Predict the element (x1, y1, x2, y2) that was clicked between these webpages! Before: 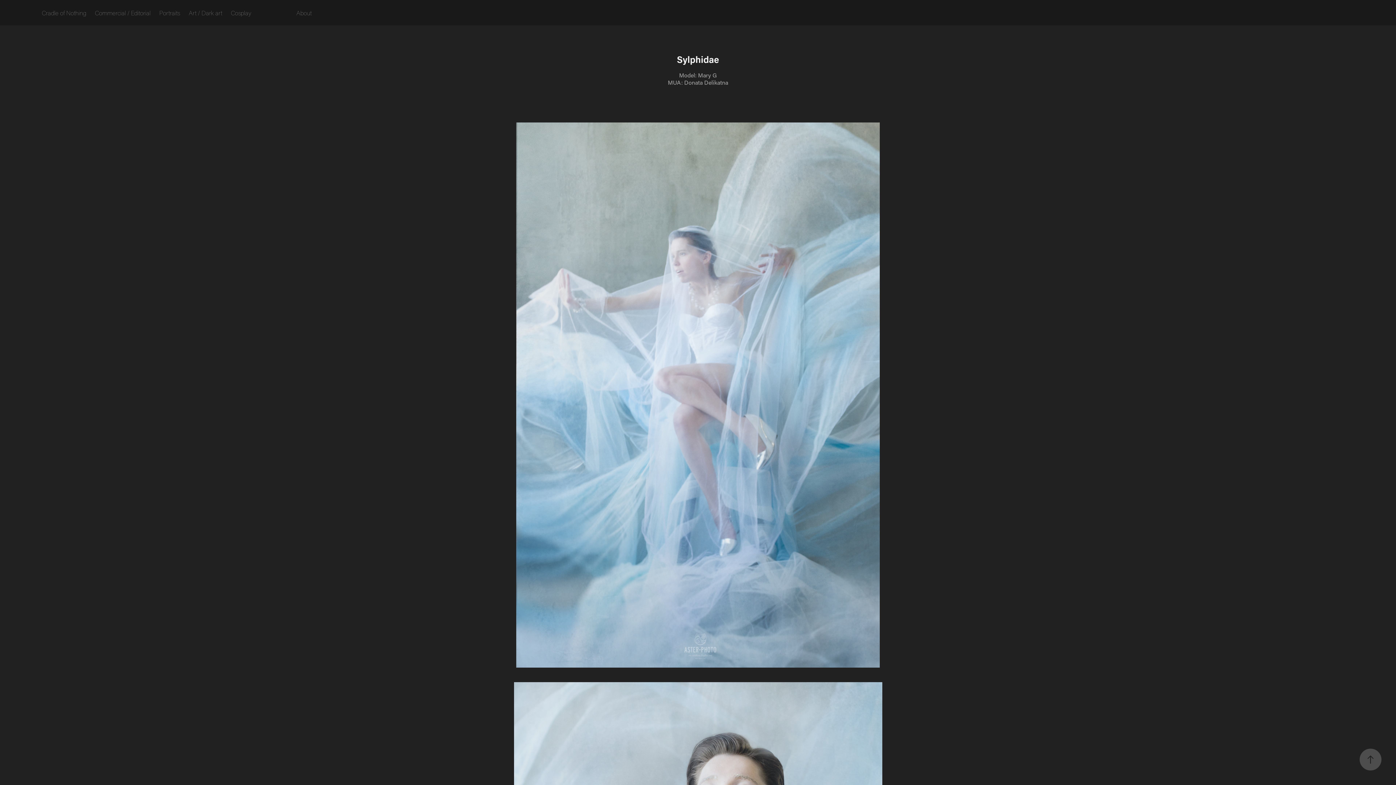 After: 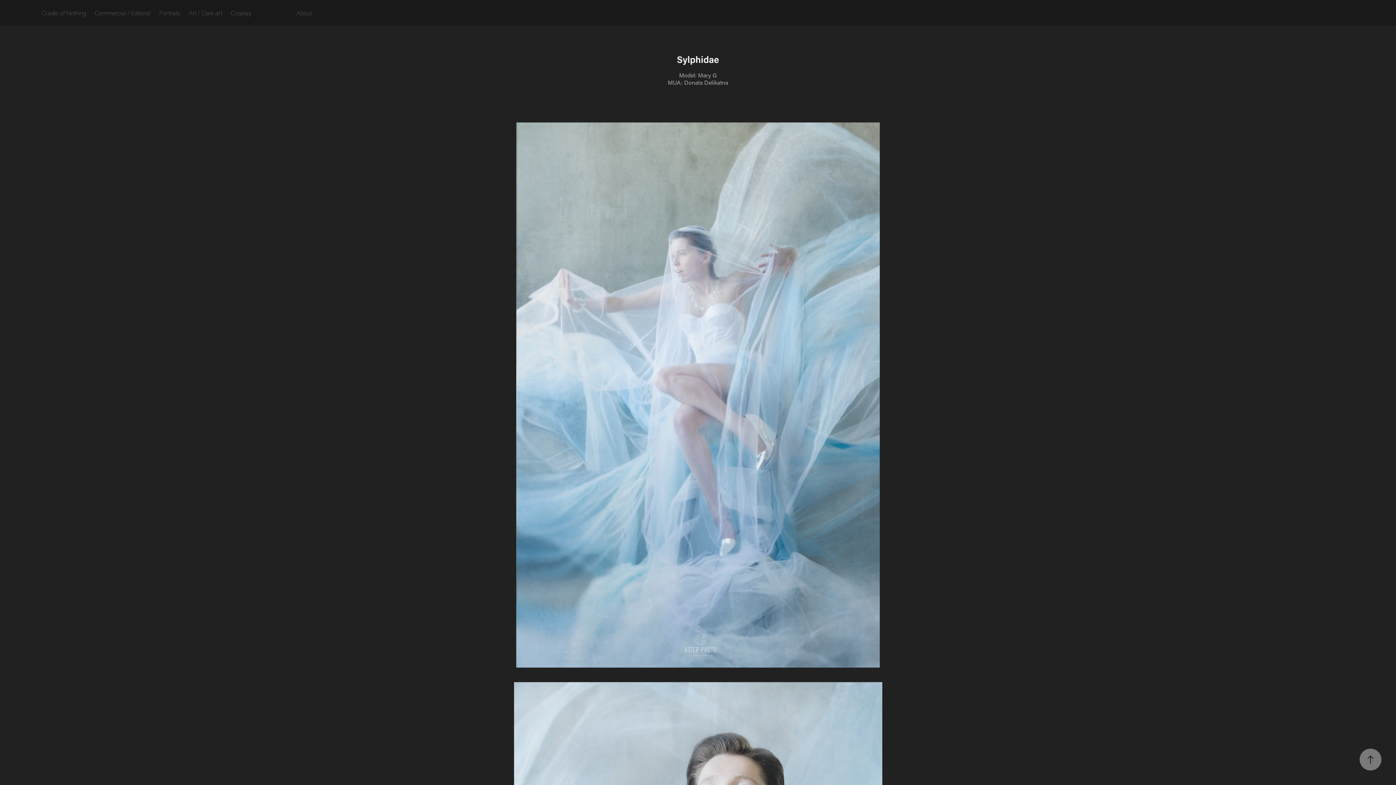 Action: bbox: (1360, 749, 1381, 770)